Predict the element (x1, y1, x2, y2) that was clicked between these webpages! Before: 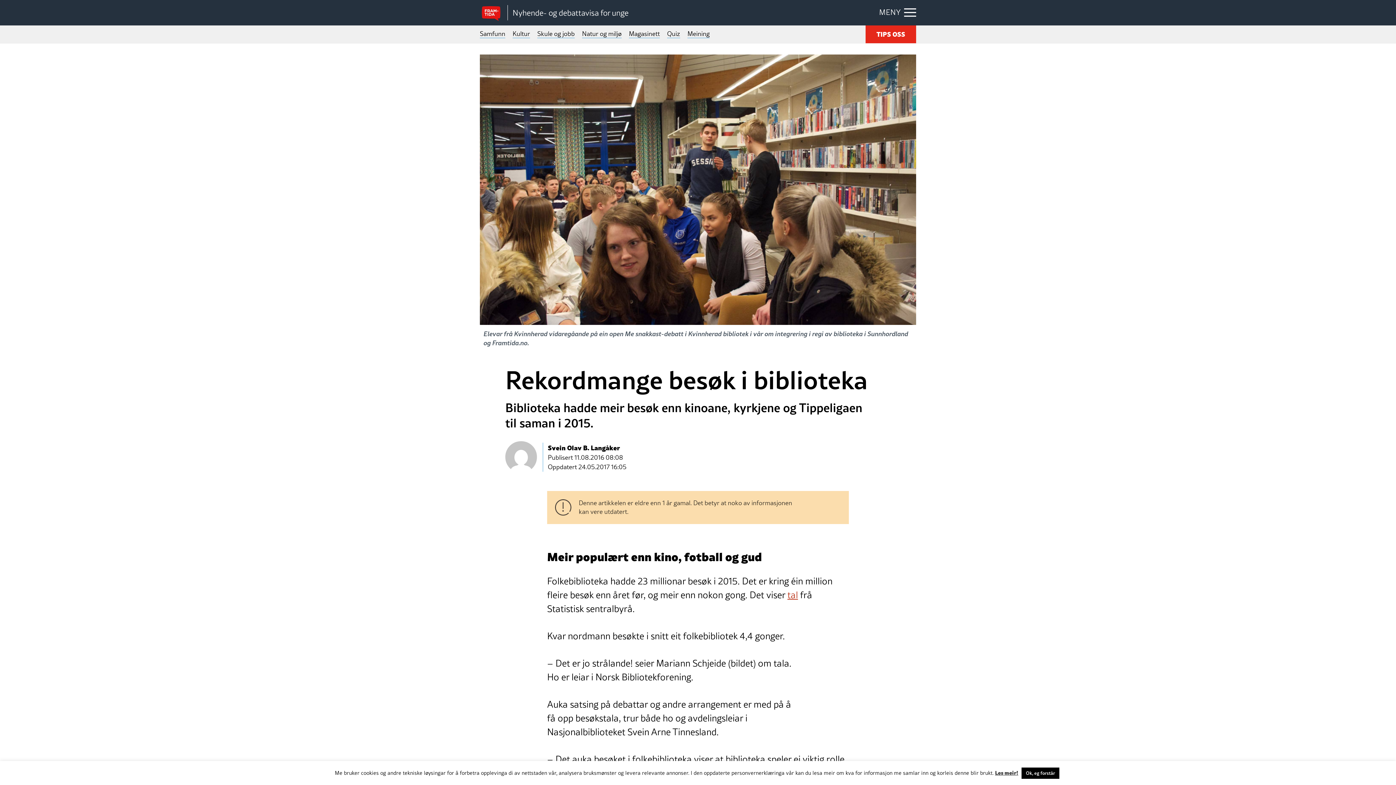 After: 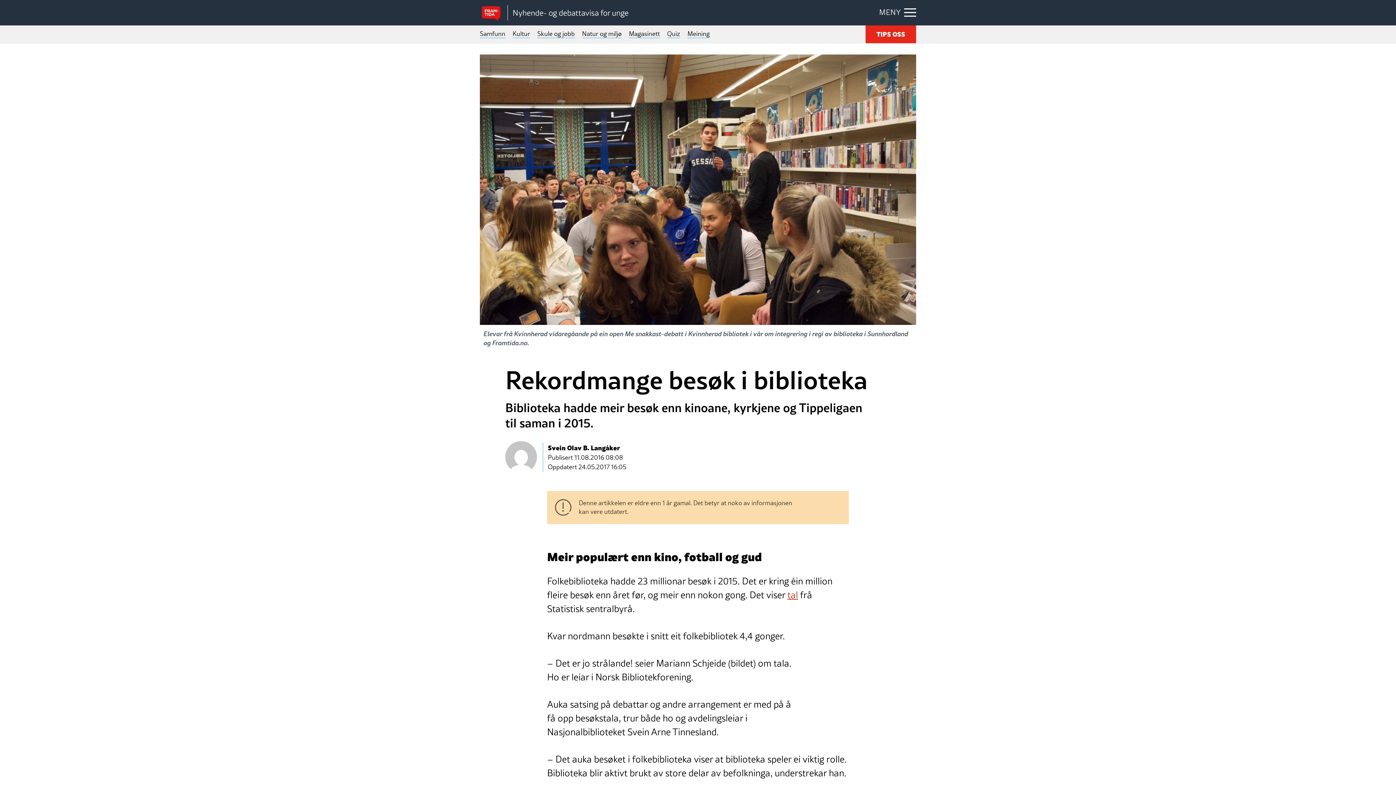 Action: bbox: (1021, 768, 1059, 779) label: Ok, eg forstår